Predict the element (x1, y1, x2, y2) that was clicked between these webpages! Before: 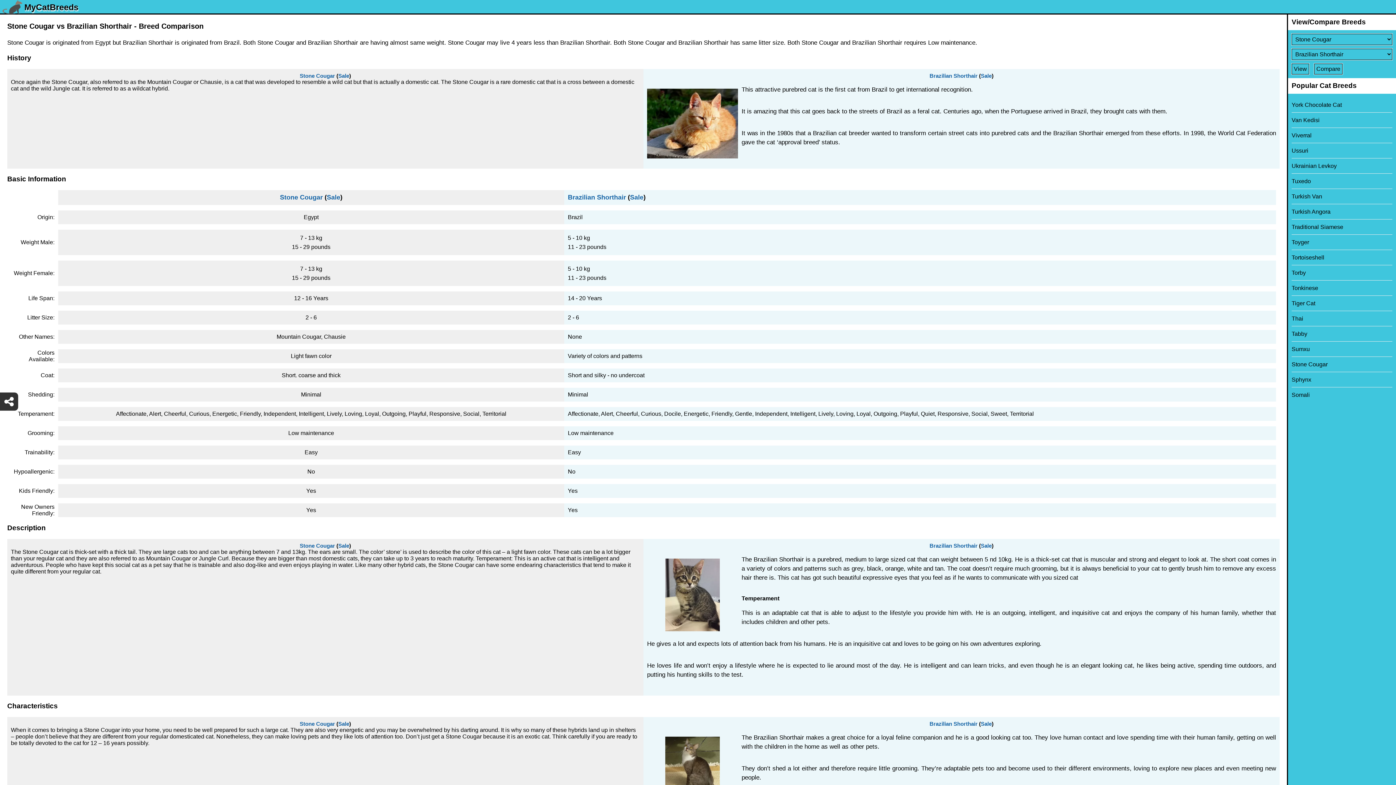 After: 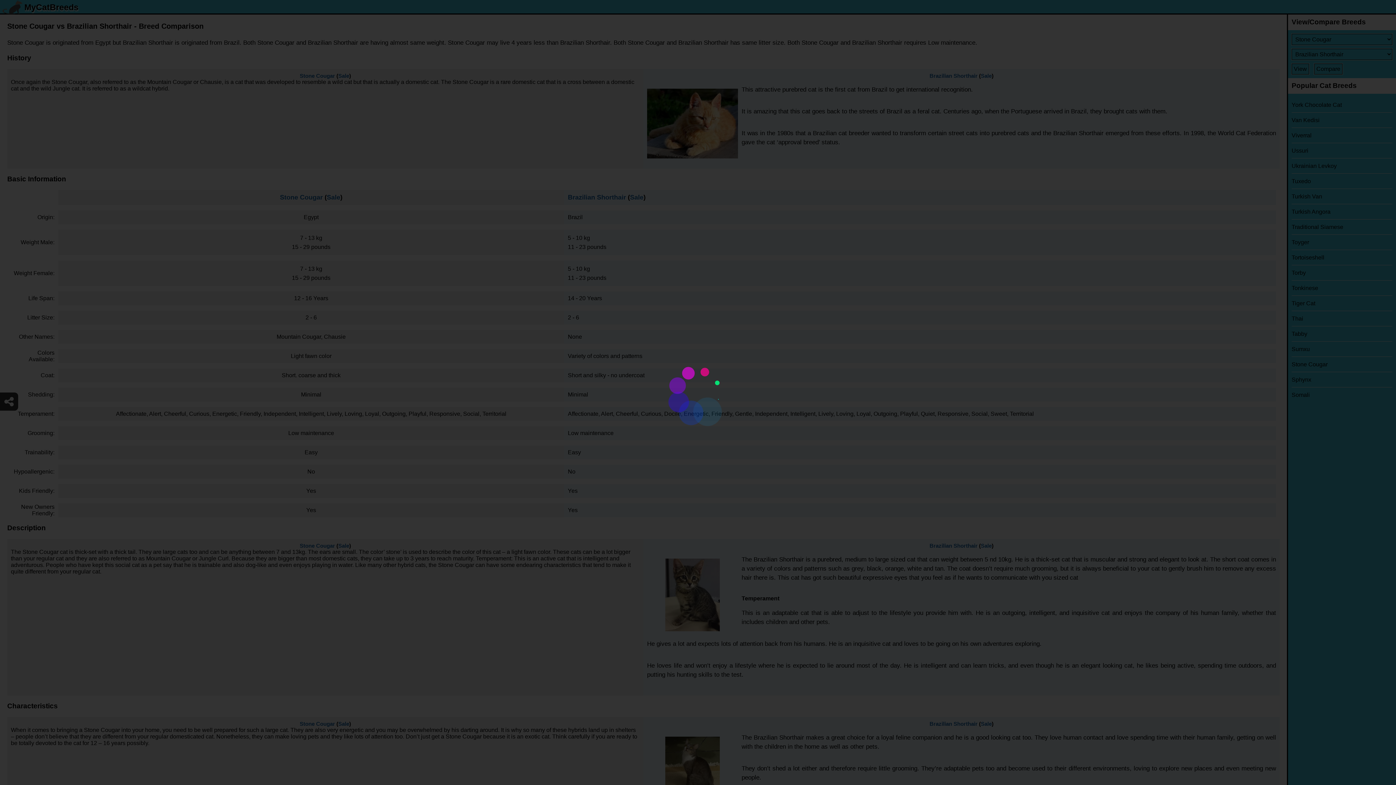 Action: label: Brazilian Shorthair bbox: (929, 721, 977, 727)